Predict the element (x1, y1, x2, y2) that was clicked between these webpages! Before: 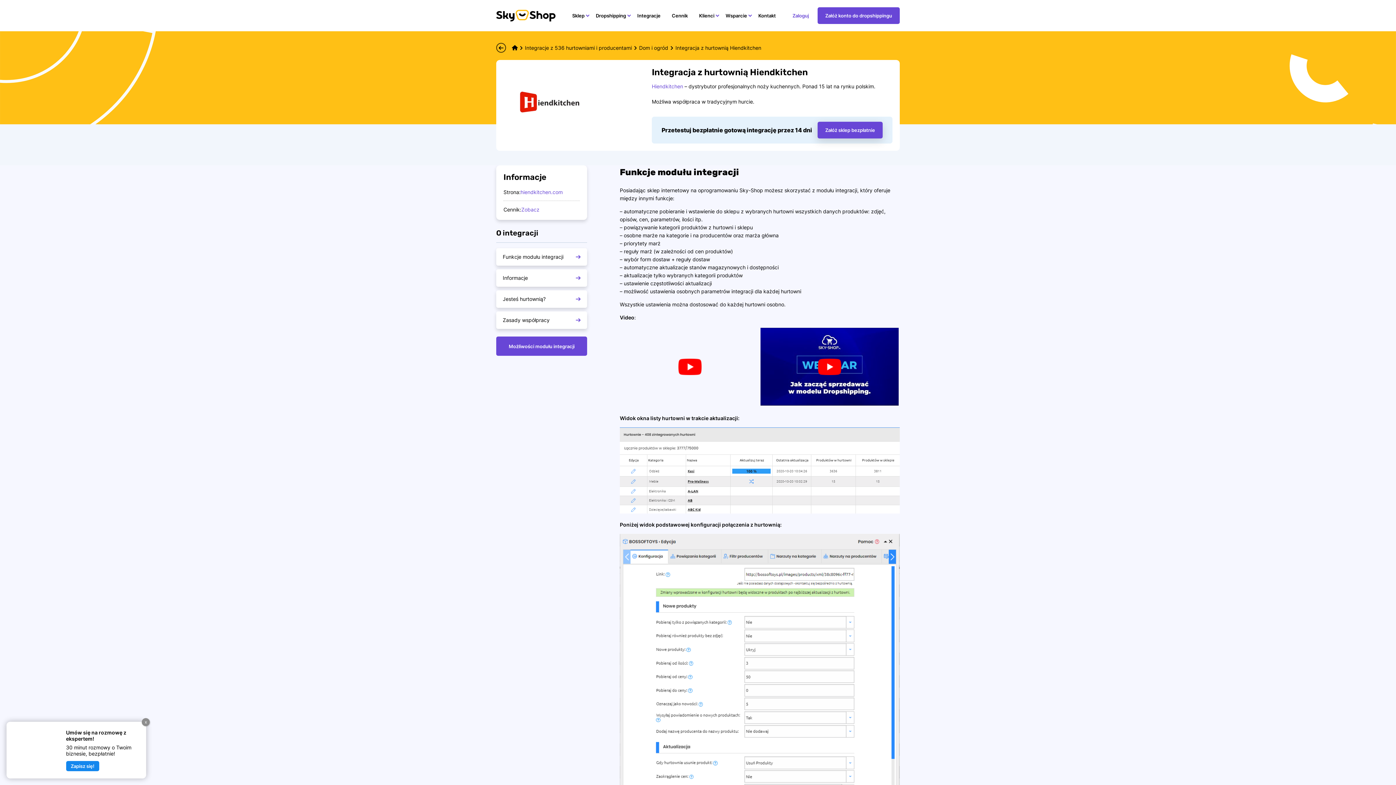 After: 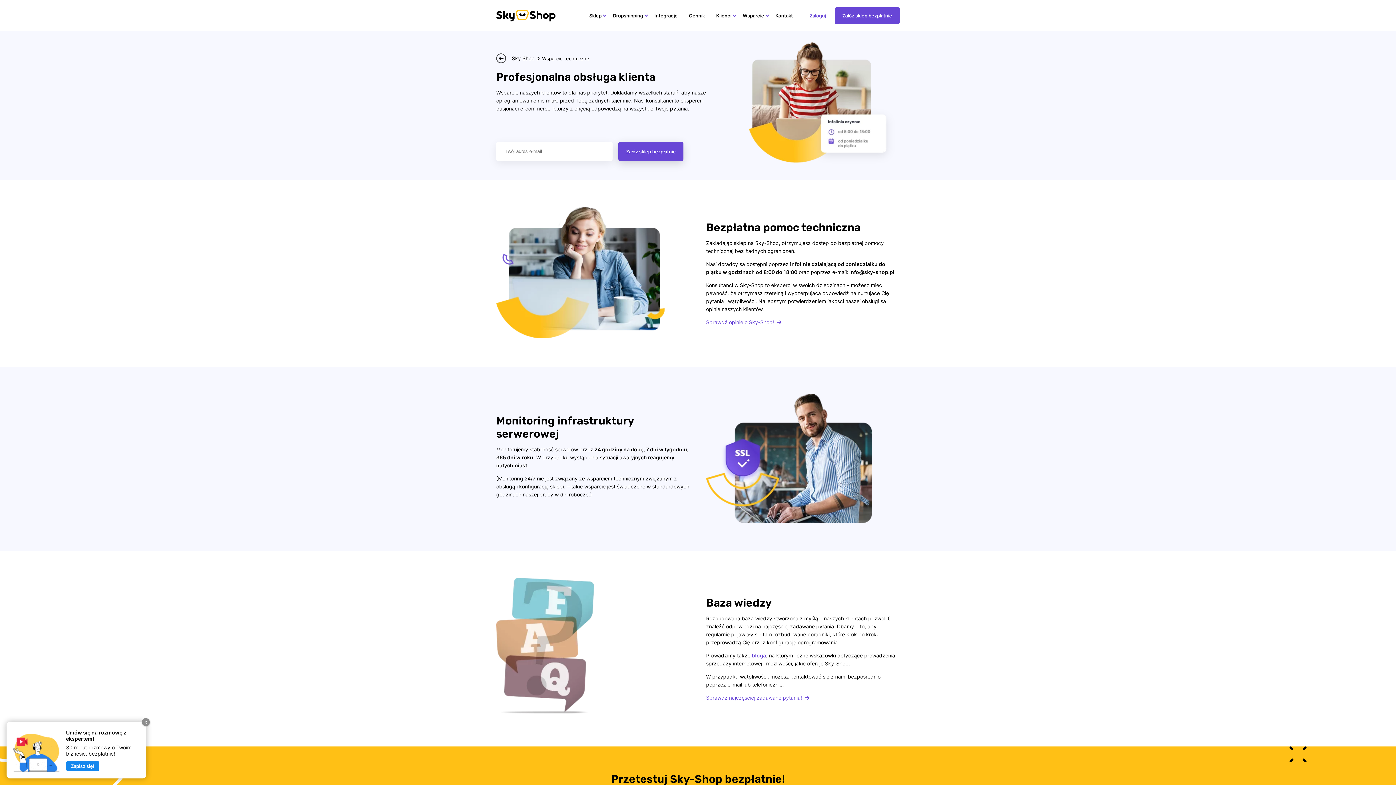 Action: label: Wsparcie bbox: (725, 0, 747, 31)